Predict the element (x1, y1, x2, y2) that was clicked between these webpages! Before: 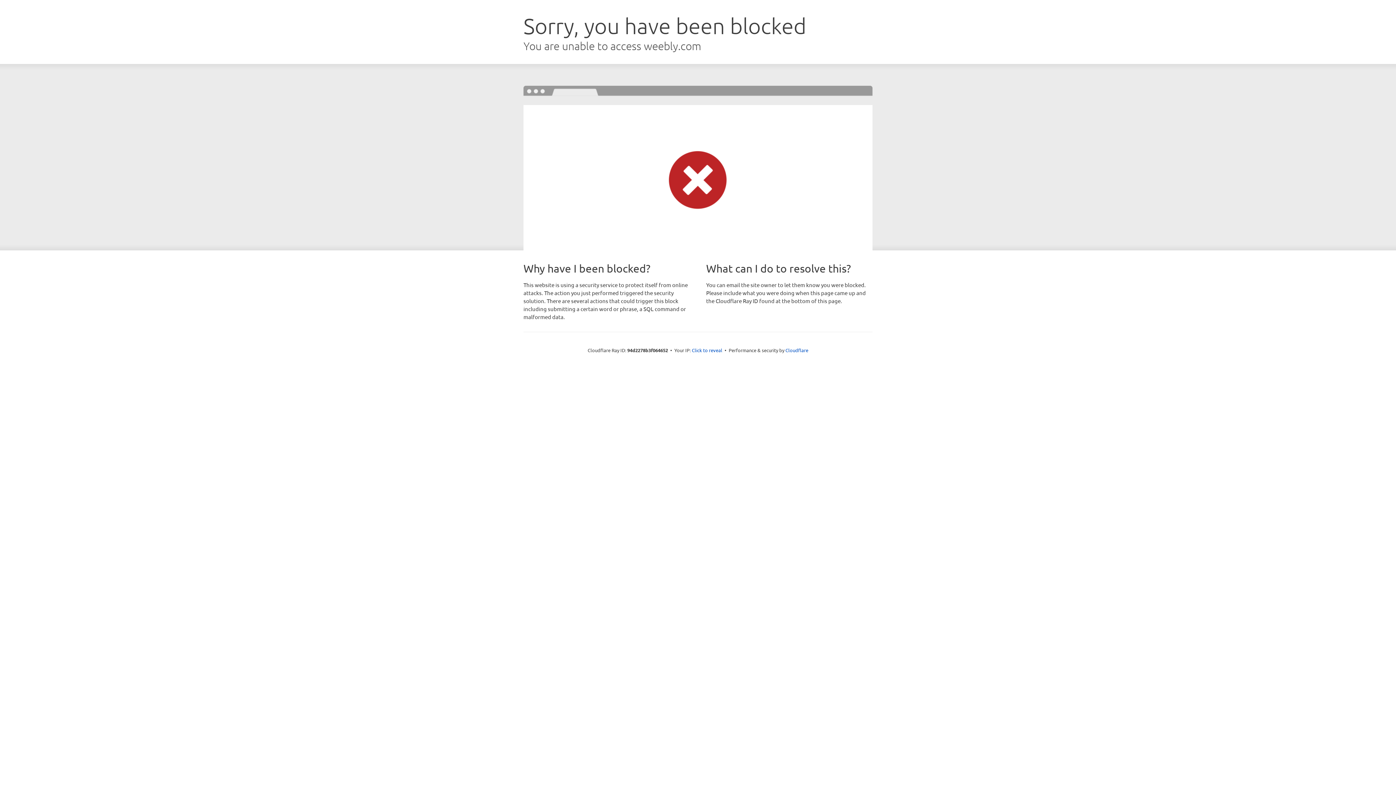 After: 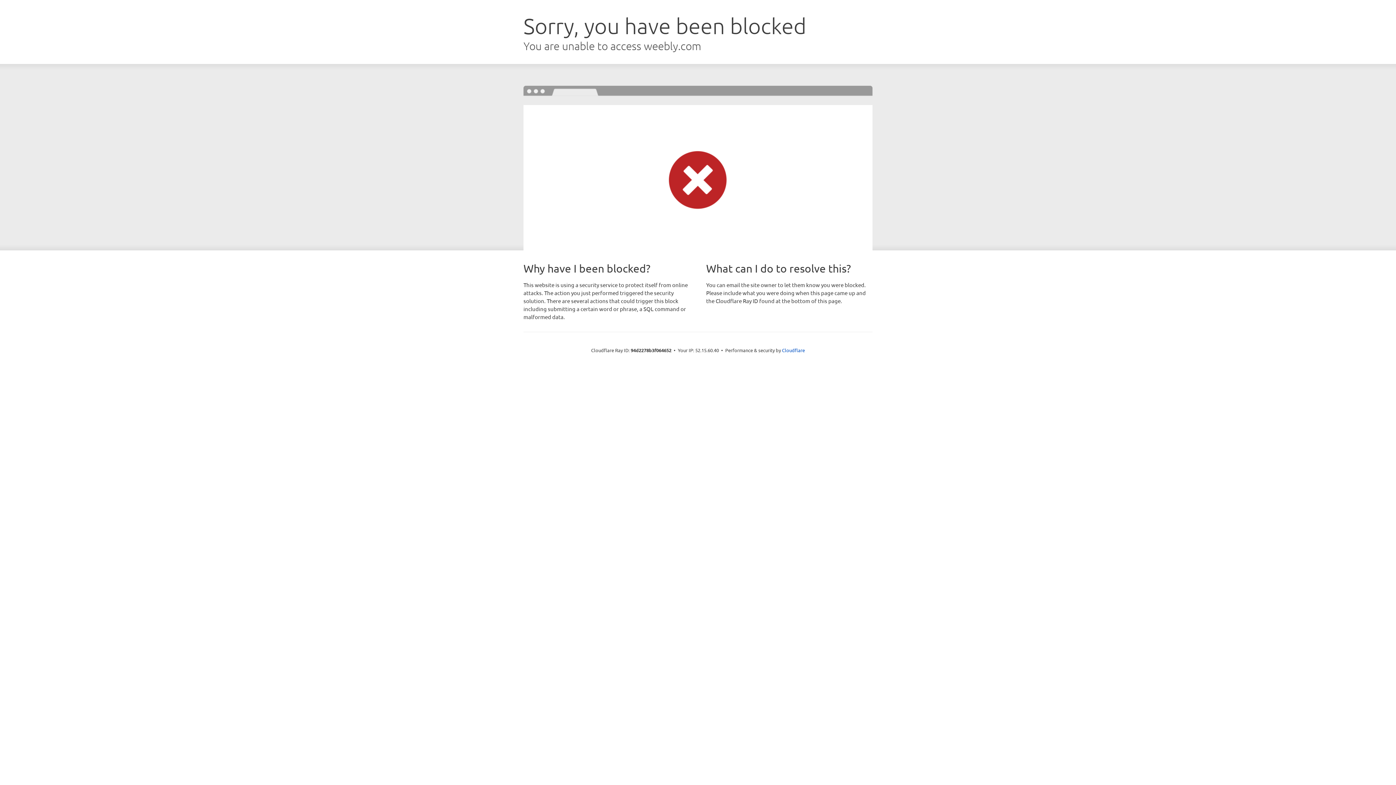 Action: bbox: (692, 346, 722, 353) label: Click to reveal